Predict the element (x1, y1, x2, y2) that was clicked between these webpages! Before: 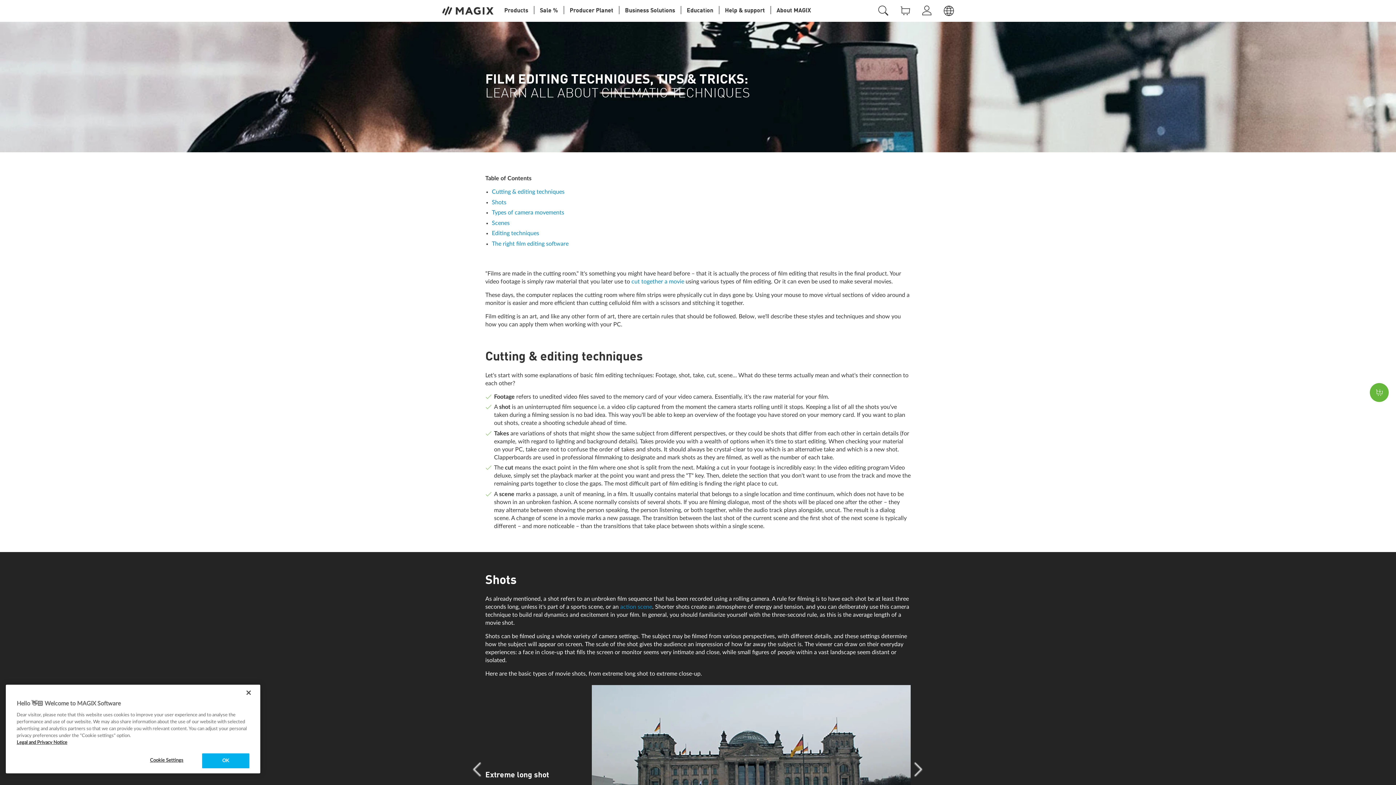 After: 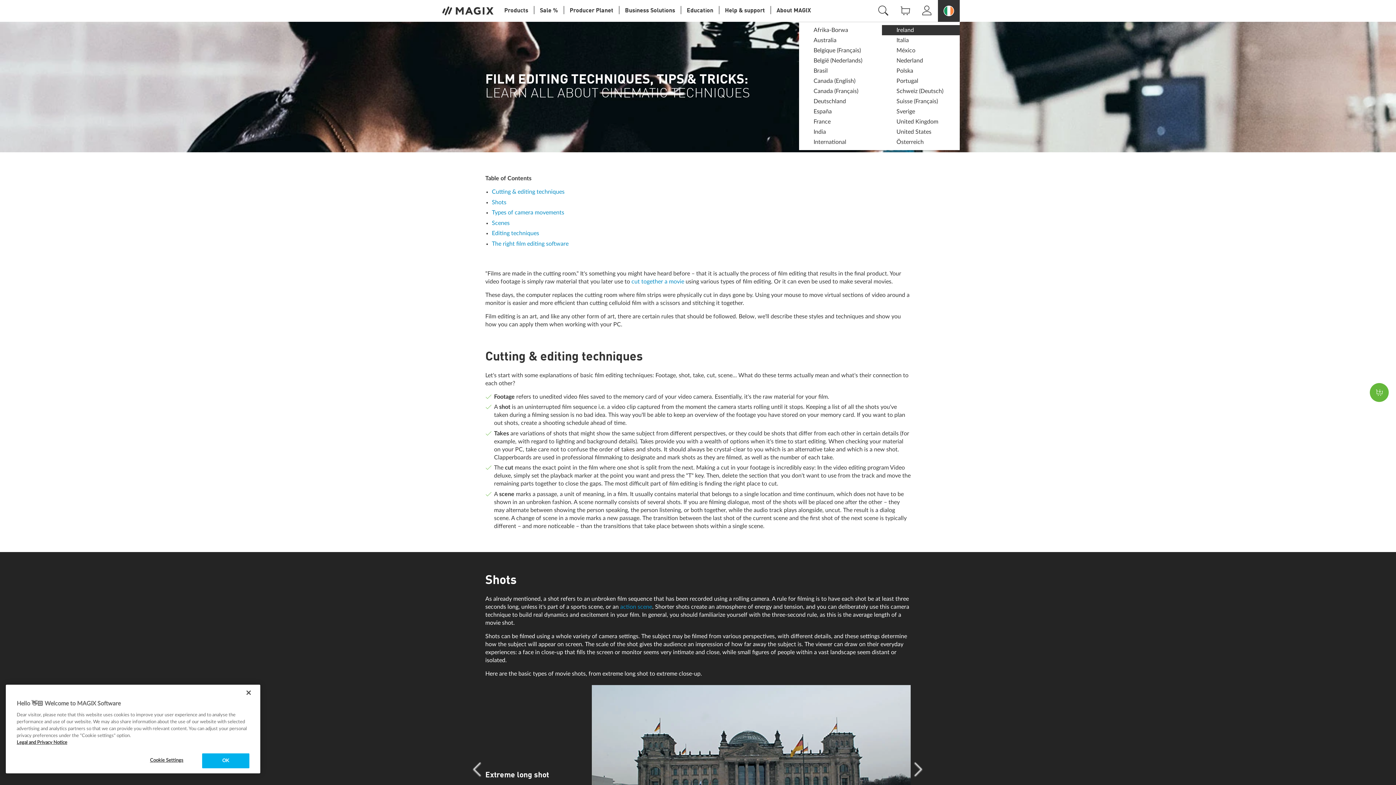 Action: bbox: (938, 0, 960, 21)